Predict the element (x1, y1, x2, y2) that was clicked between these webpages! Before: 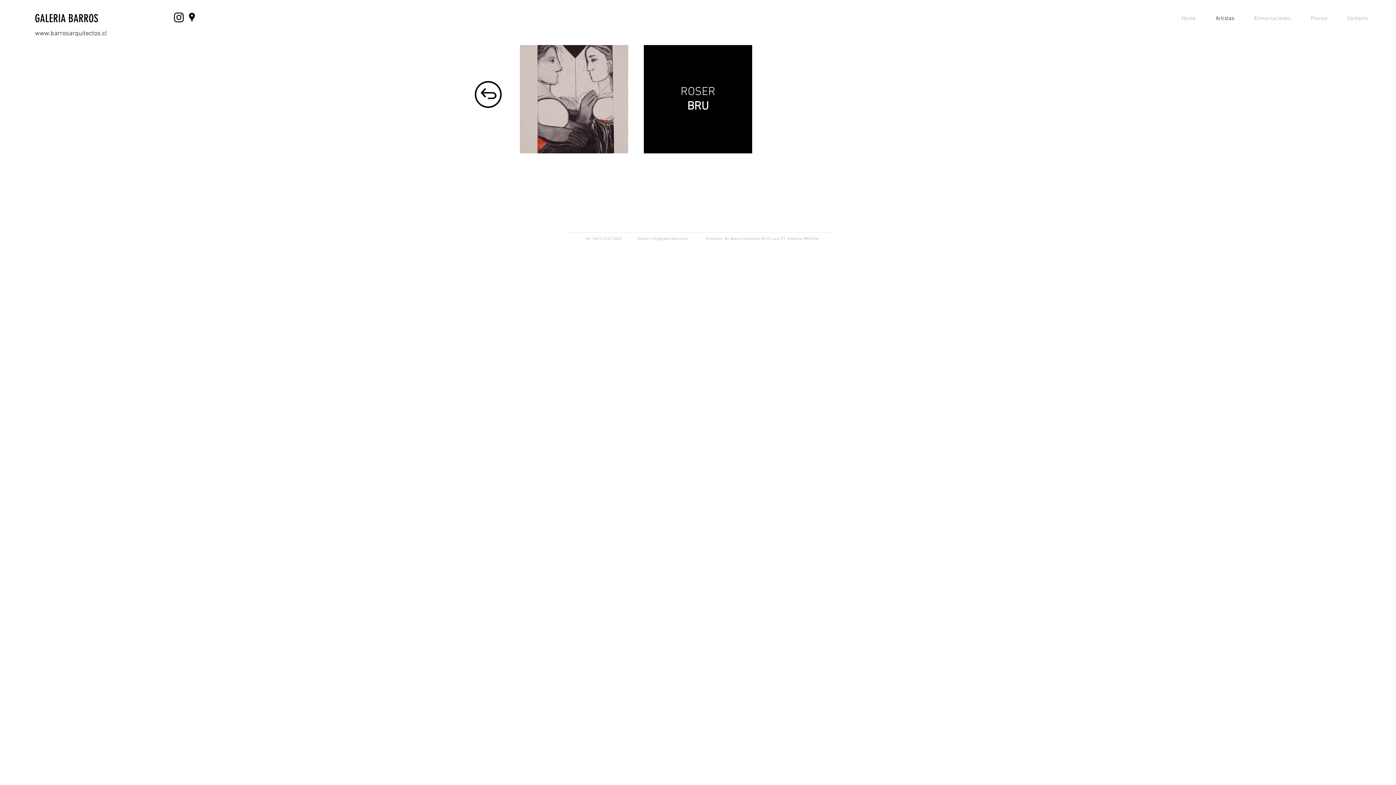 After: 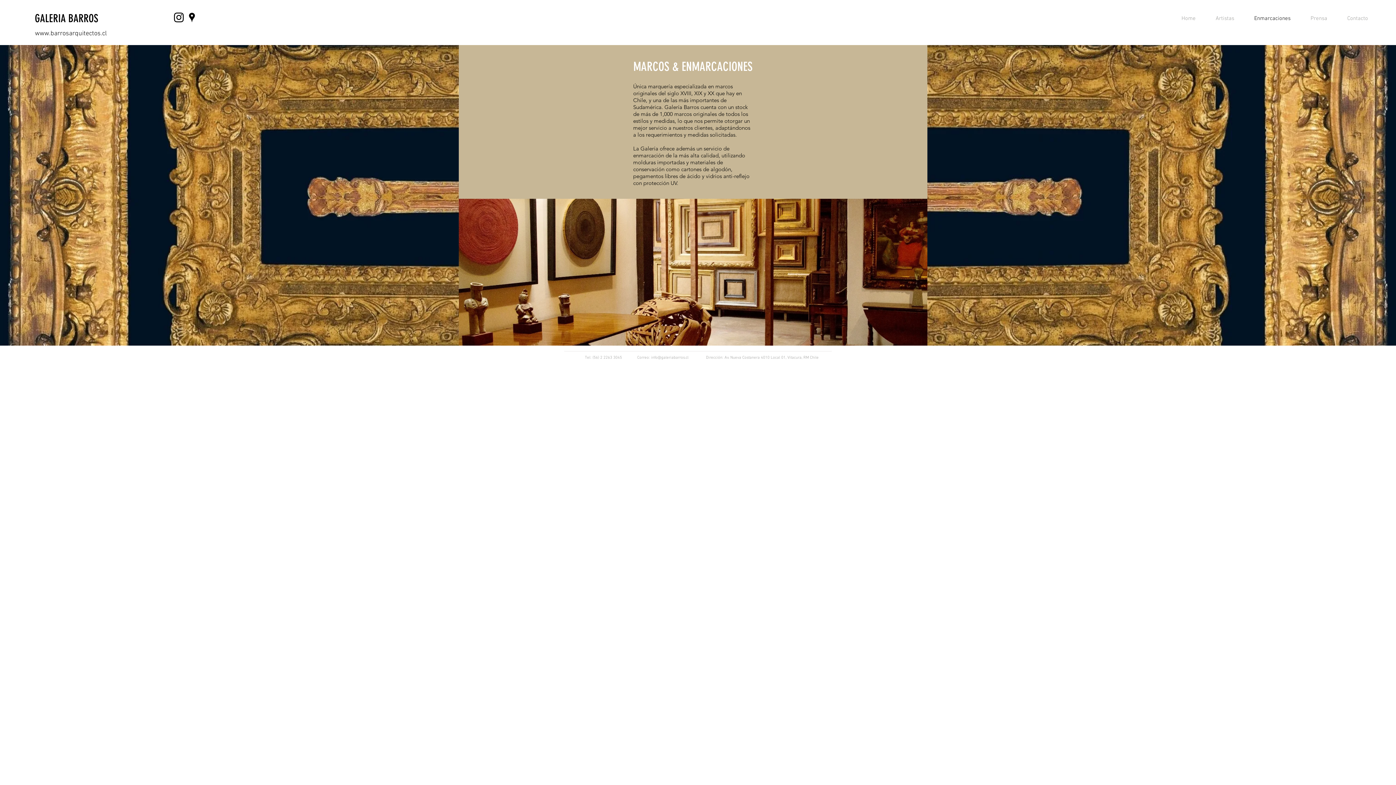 Action: label: Enmarcaciones bbox: (1240, 9, 1296, 27)